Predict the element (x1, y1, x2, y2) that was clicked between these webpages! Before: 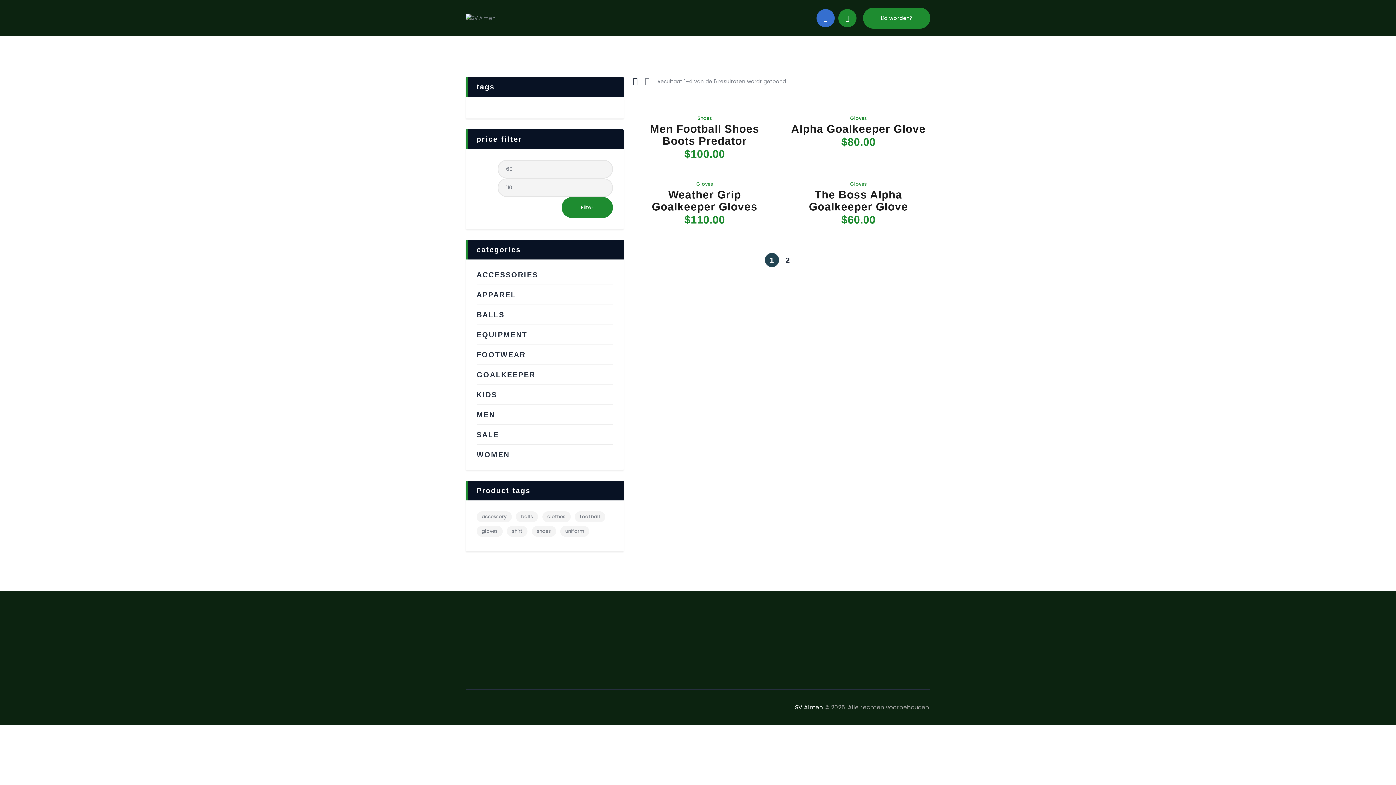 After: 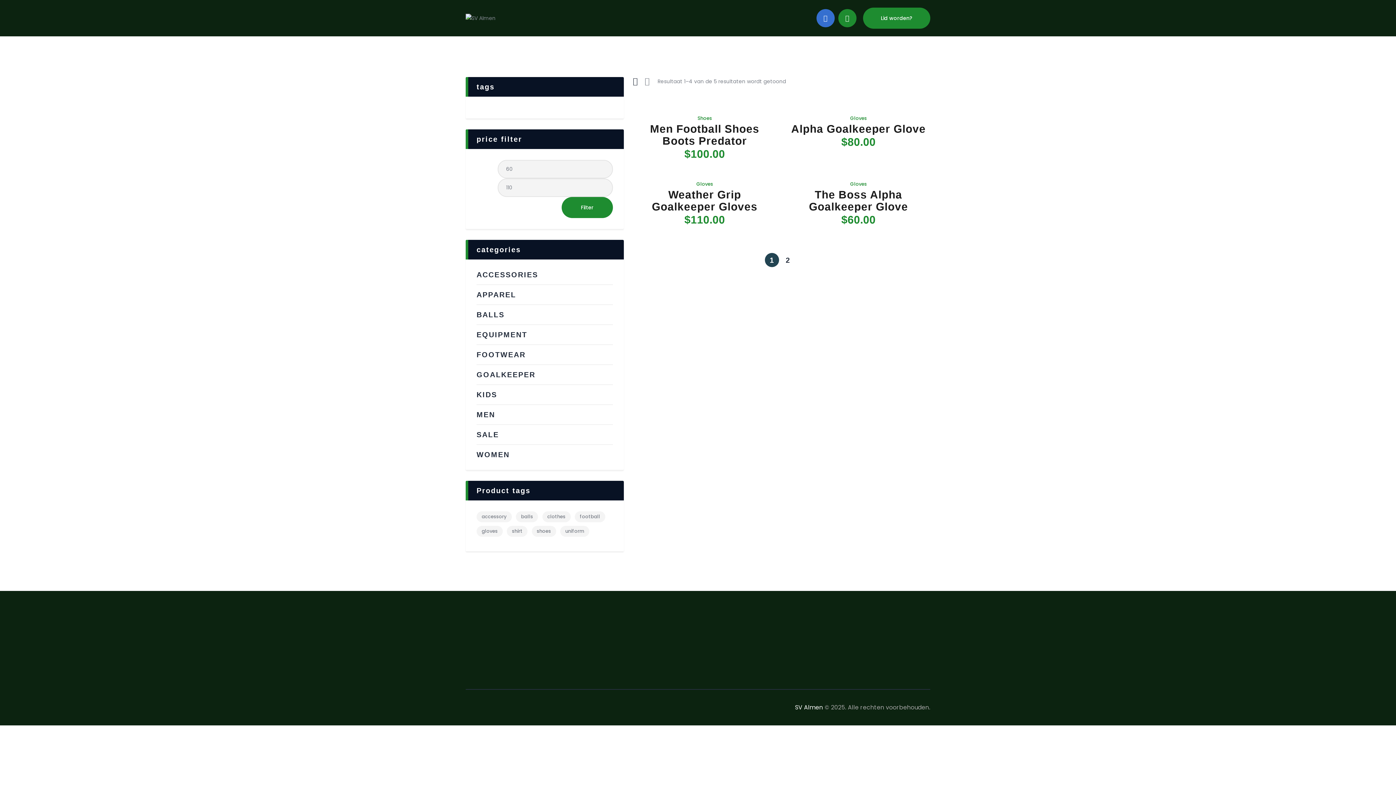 Action: bbox: (633, 75, 637, 86)